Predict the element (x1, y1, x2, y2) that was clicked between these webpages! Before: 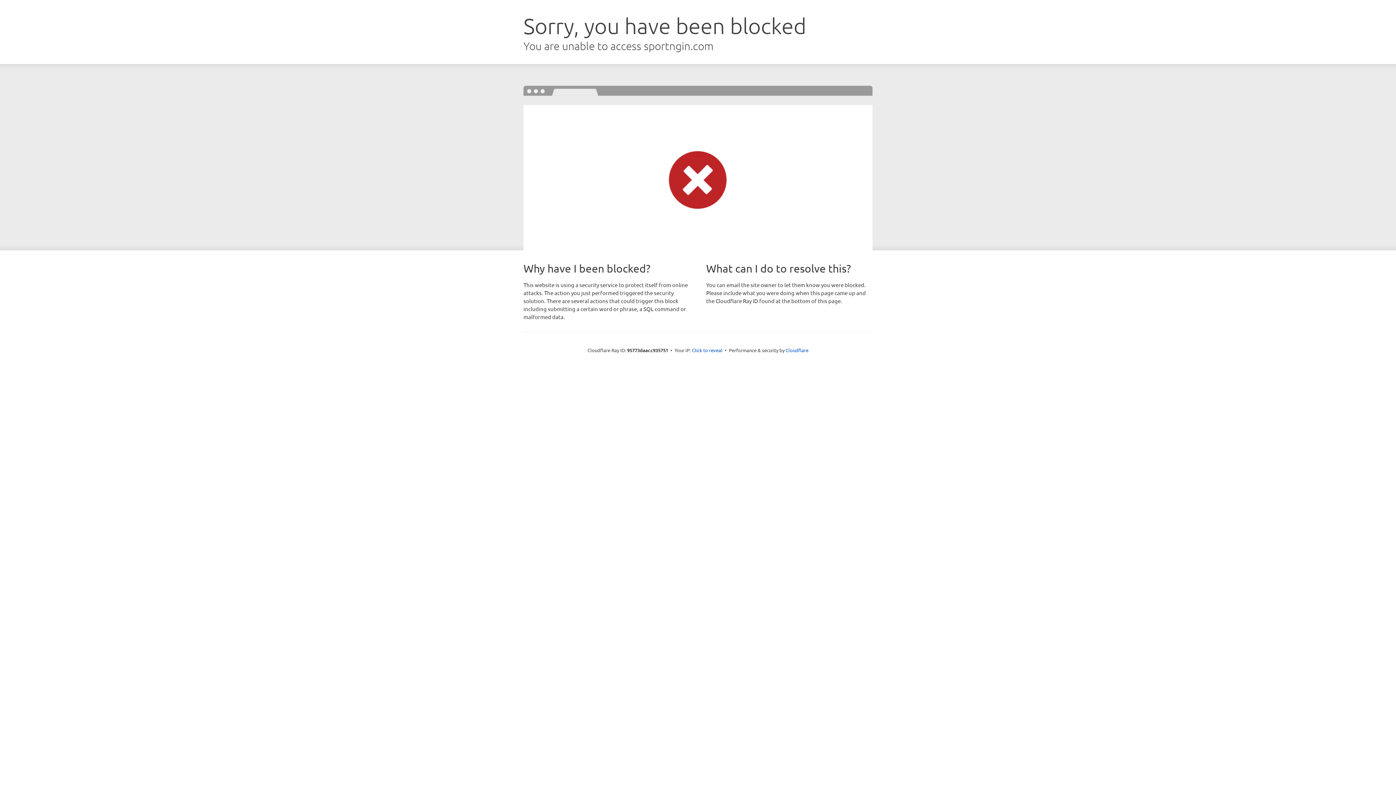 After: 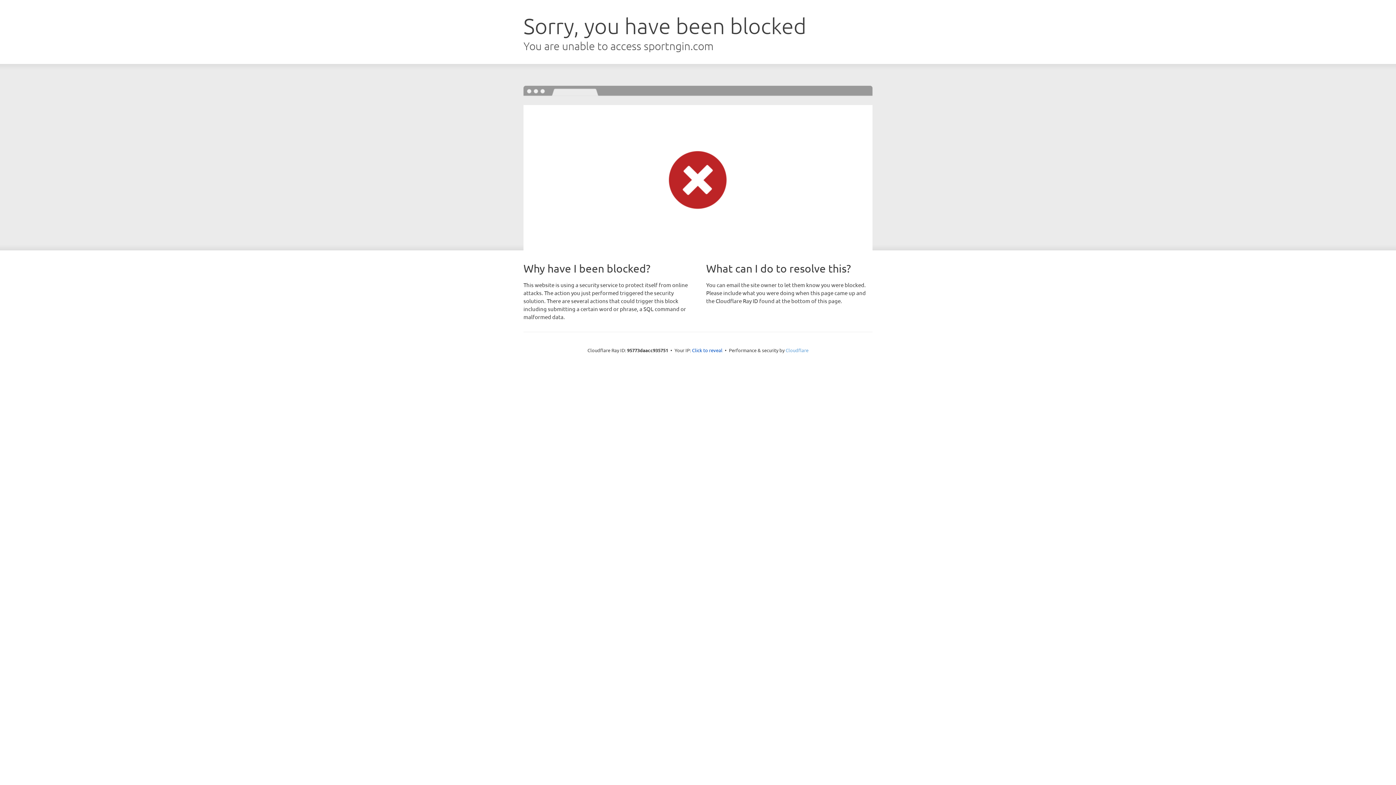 Action: bbox: (785, 347, 808, 353) label: Cloudflare